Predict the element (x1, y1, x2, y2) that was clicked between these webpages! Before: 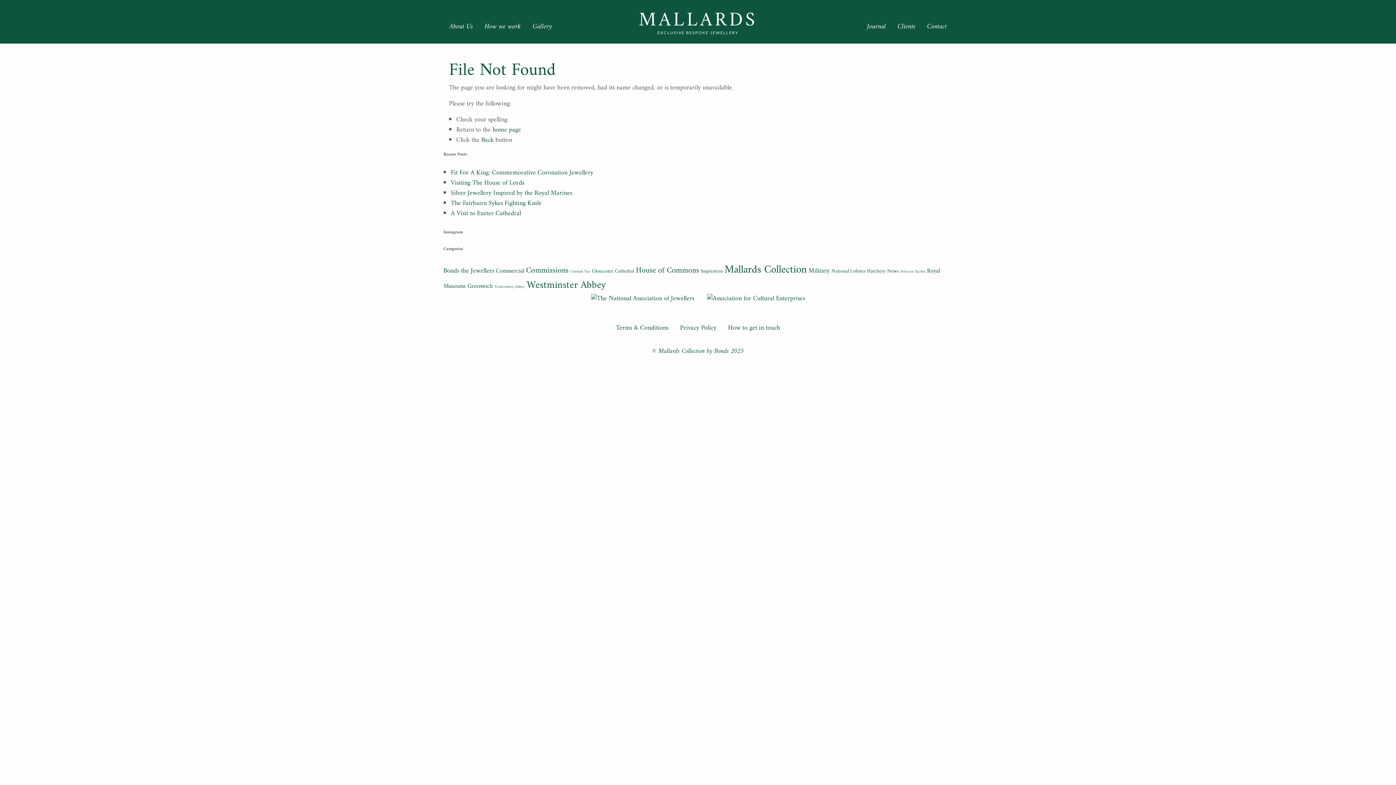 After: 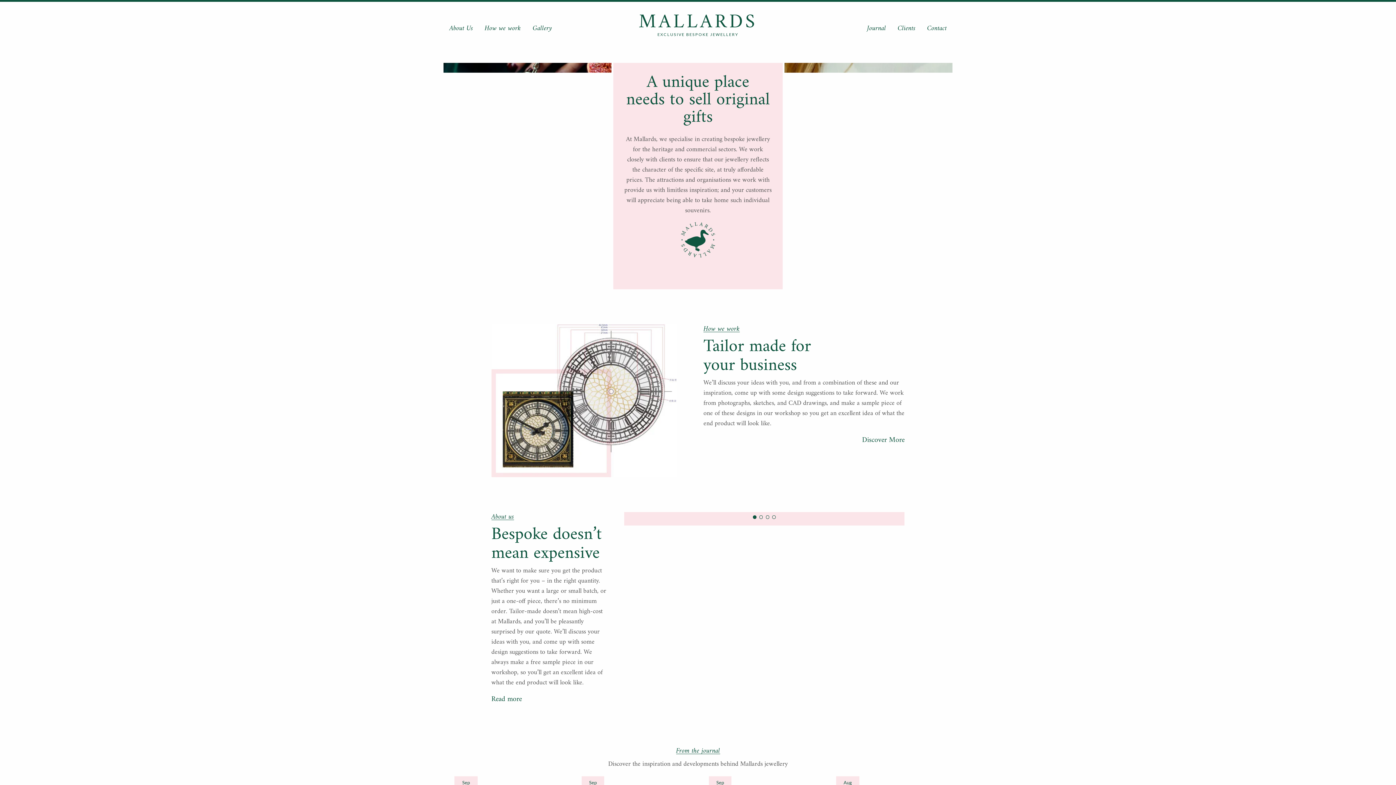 Action: bbox: (638, 3, 757, 37) label: MALLARDS